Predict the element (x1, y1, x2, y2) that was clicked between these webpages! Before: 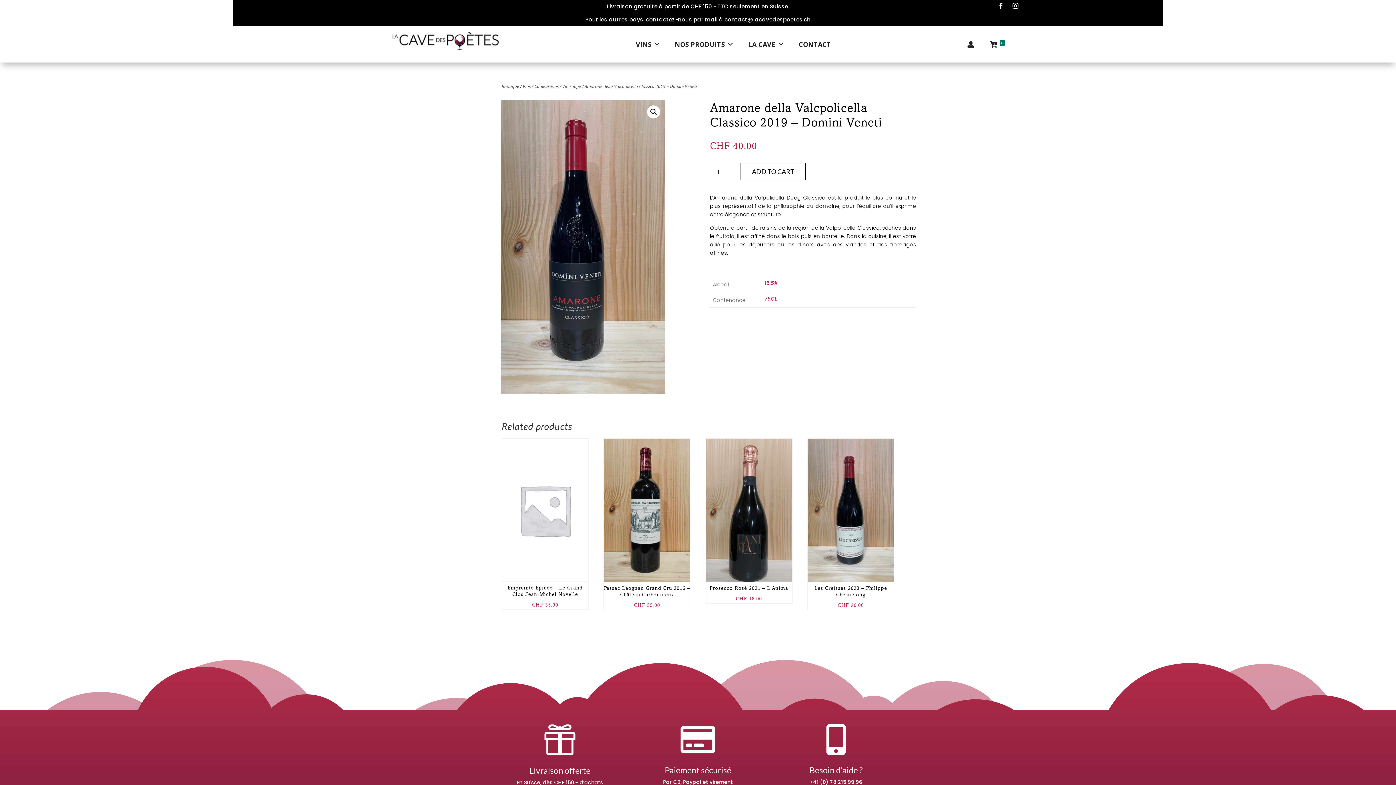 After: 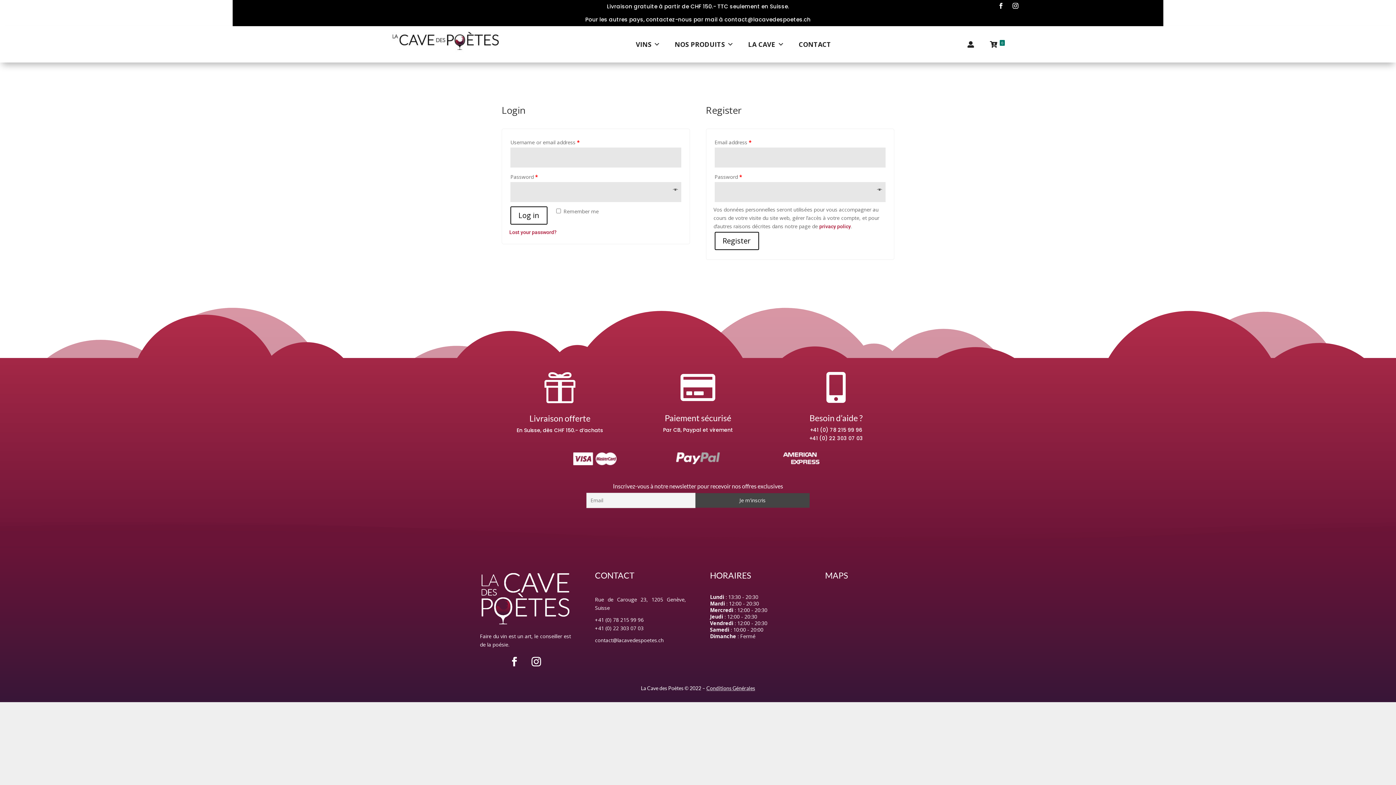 Action: label: Mon compte bbox: (959, 26, 982, 62)